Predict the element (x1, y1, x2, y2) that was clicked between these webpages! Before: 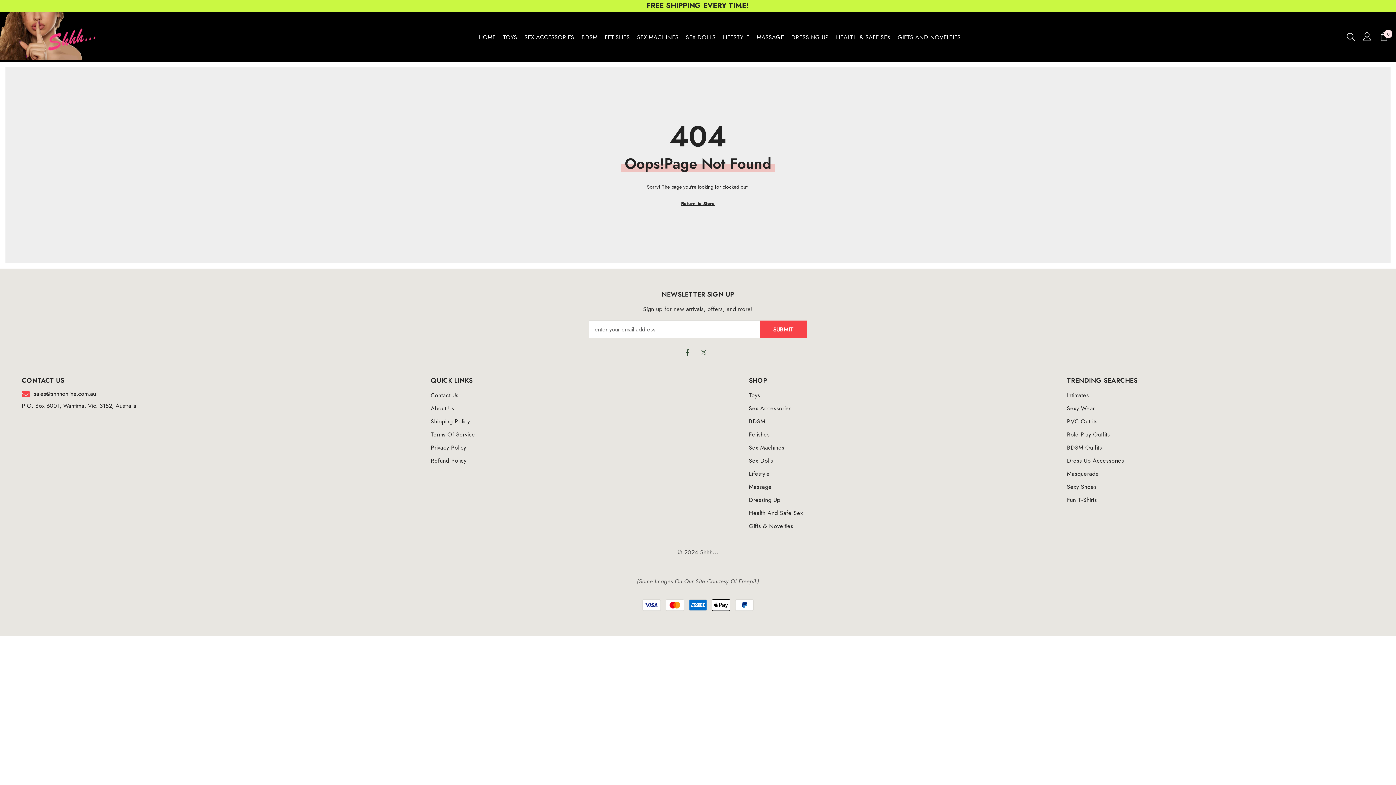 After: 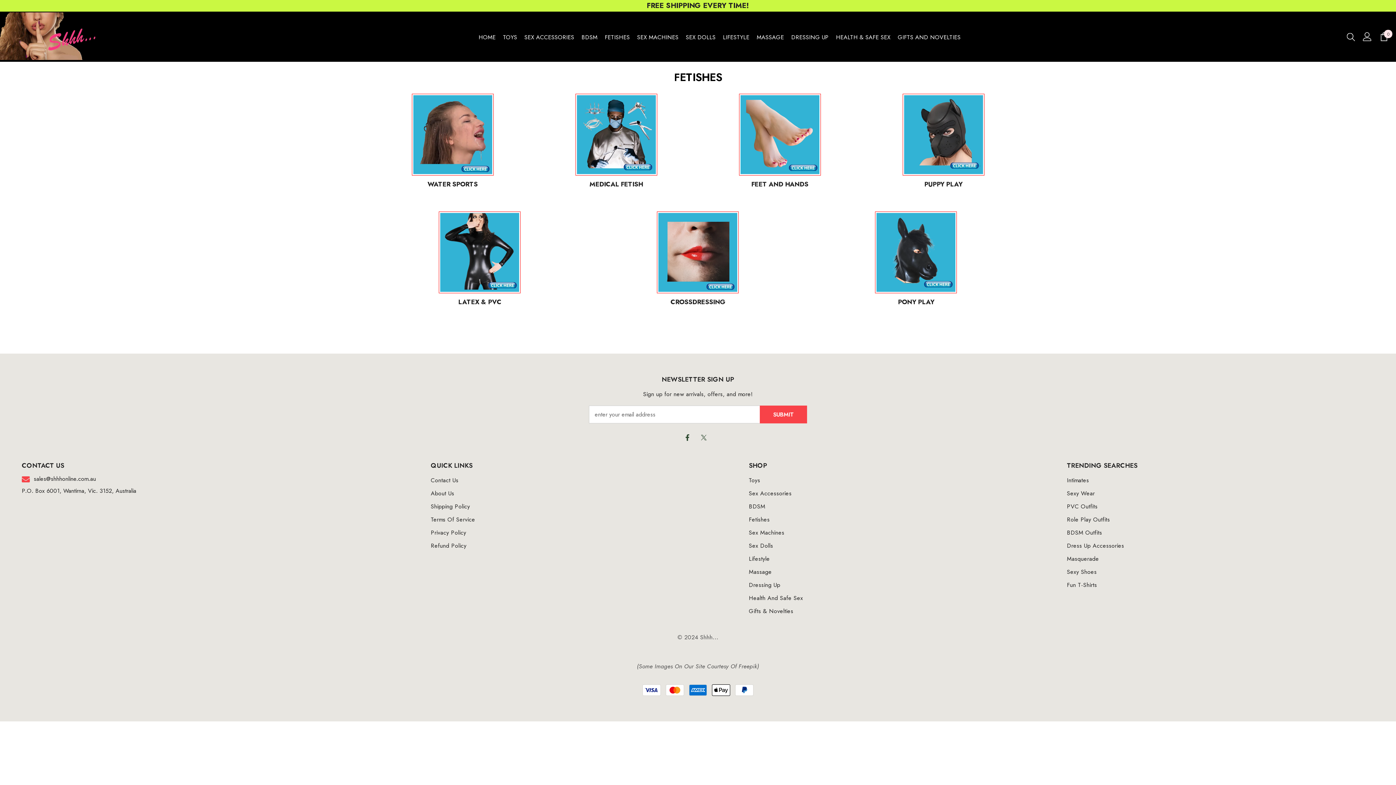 Action: label: FETISHES bbox: (601, 33, 633, 47)